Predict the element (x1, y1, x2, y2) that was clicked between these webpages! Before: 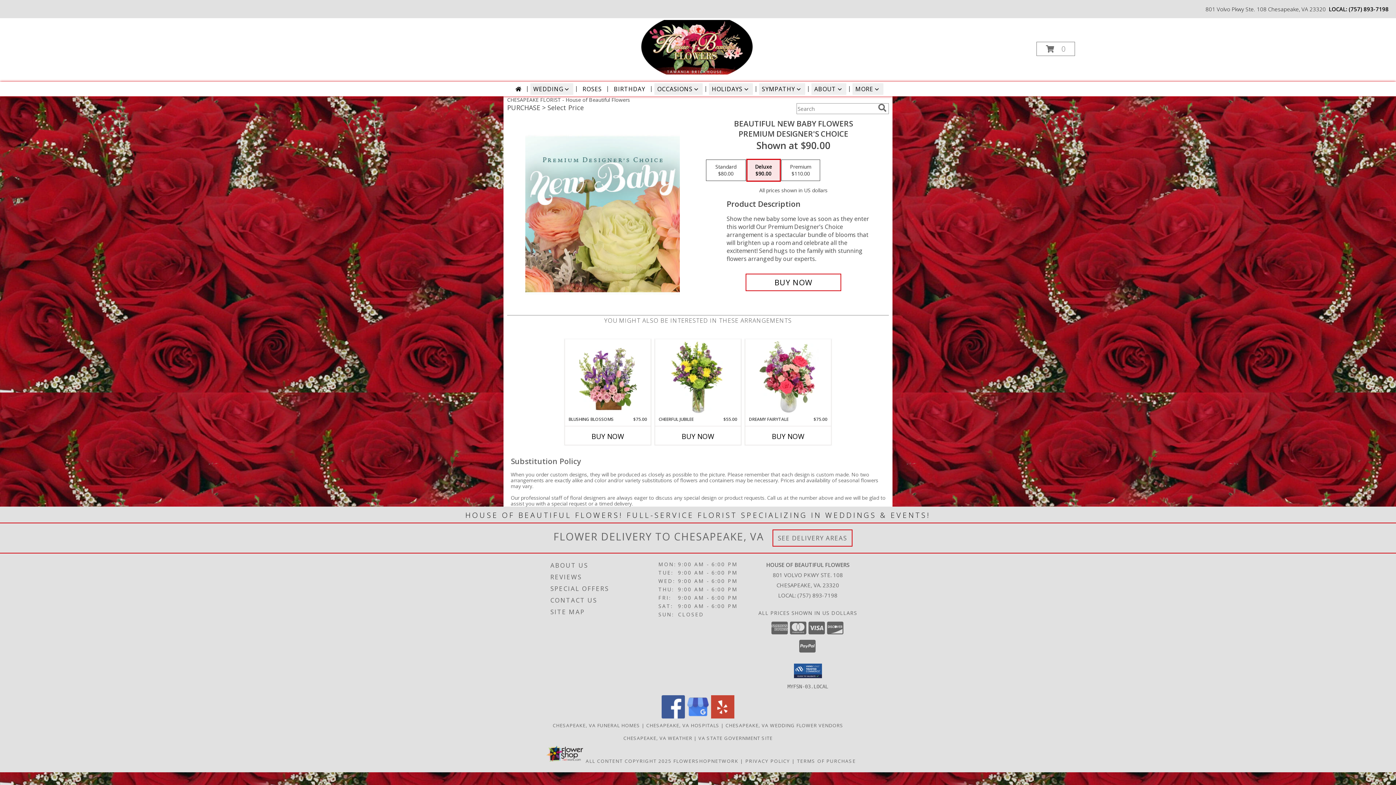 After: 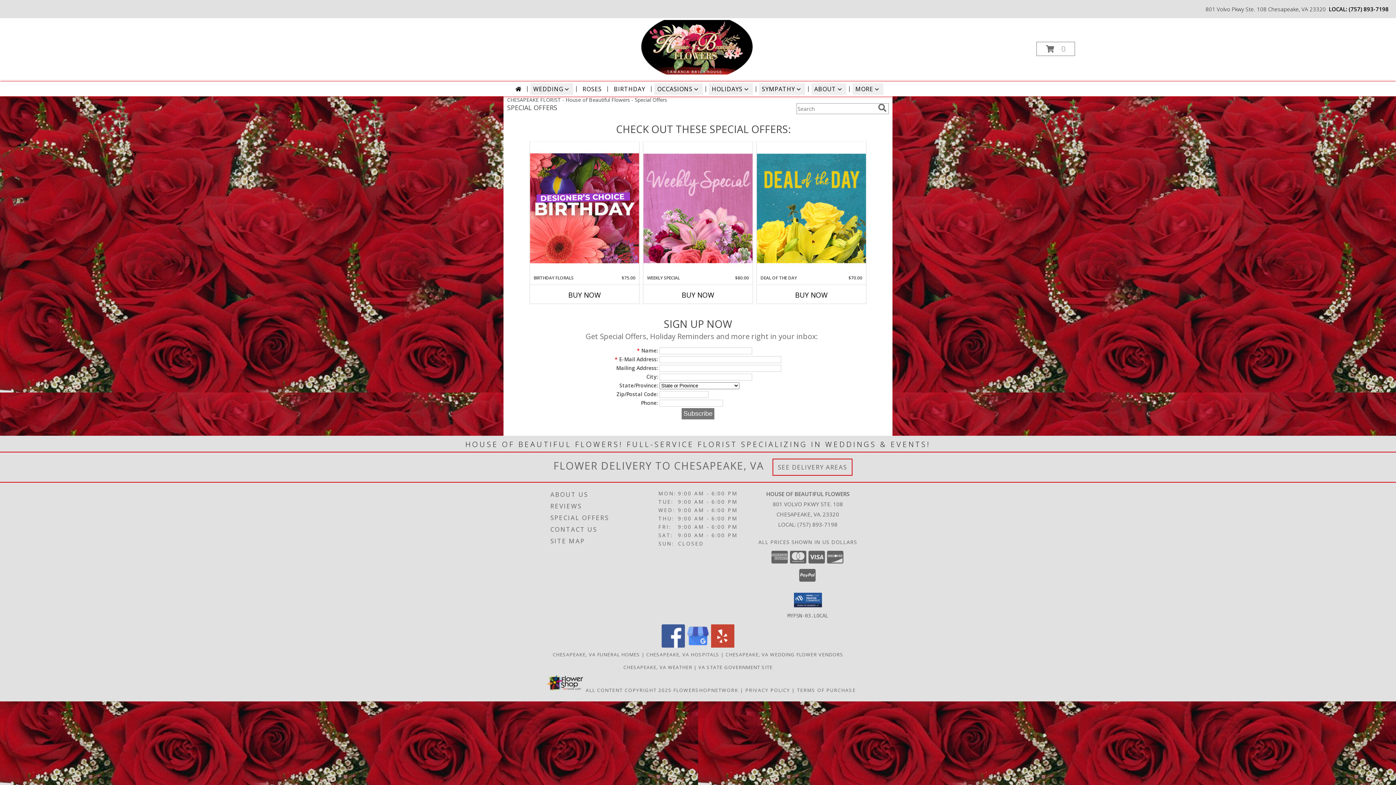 Action: bbox: (550, 583, 656, 594) label: SPECIAL OFFERS